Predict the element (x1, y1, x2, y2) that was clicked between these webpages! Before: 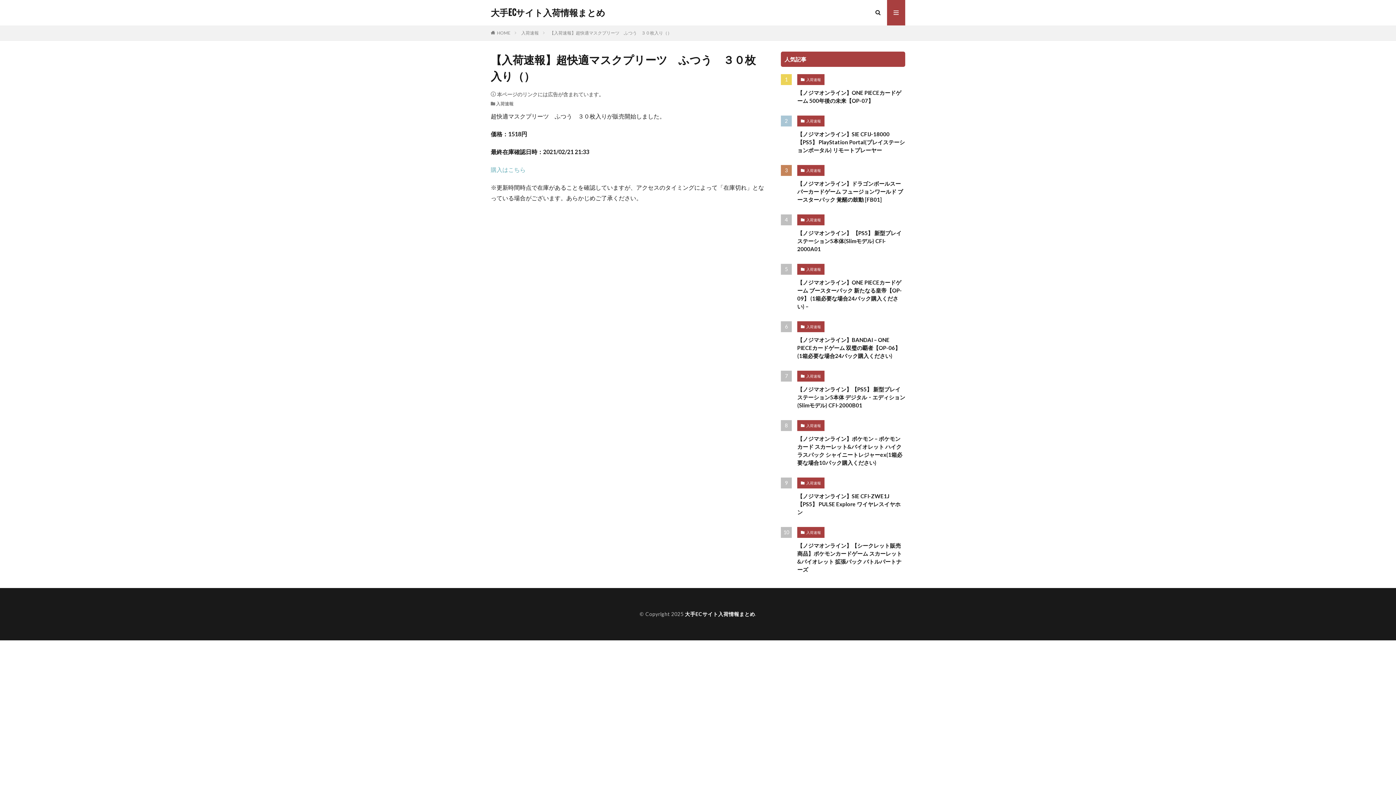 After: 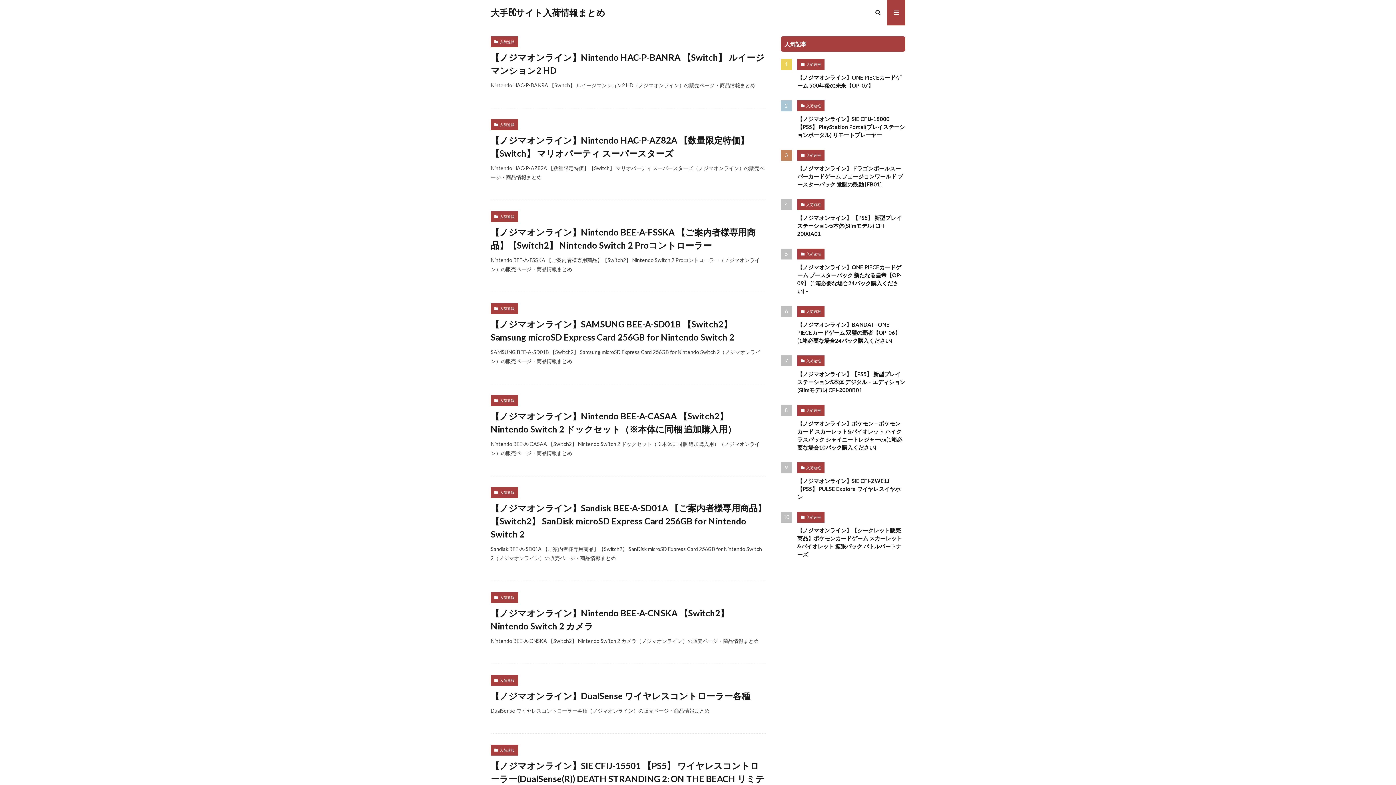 Action: label: HOME bbox: (497, 30, 510, 35)